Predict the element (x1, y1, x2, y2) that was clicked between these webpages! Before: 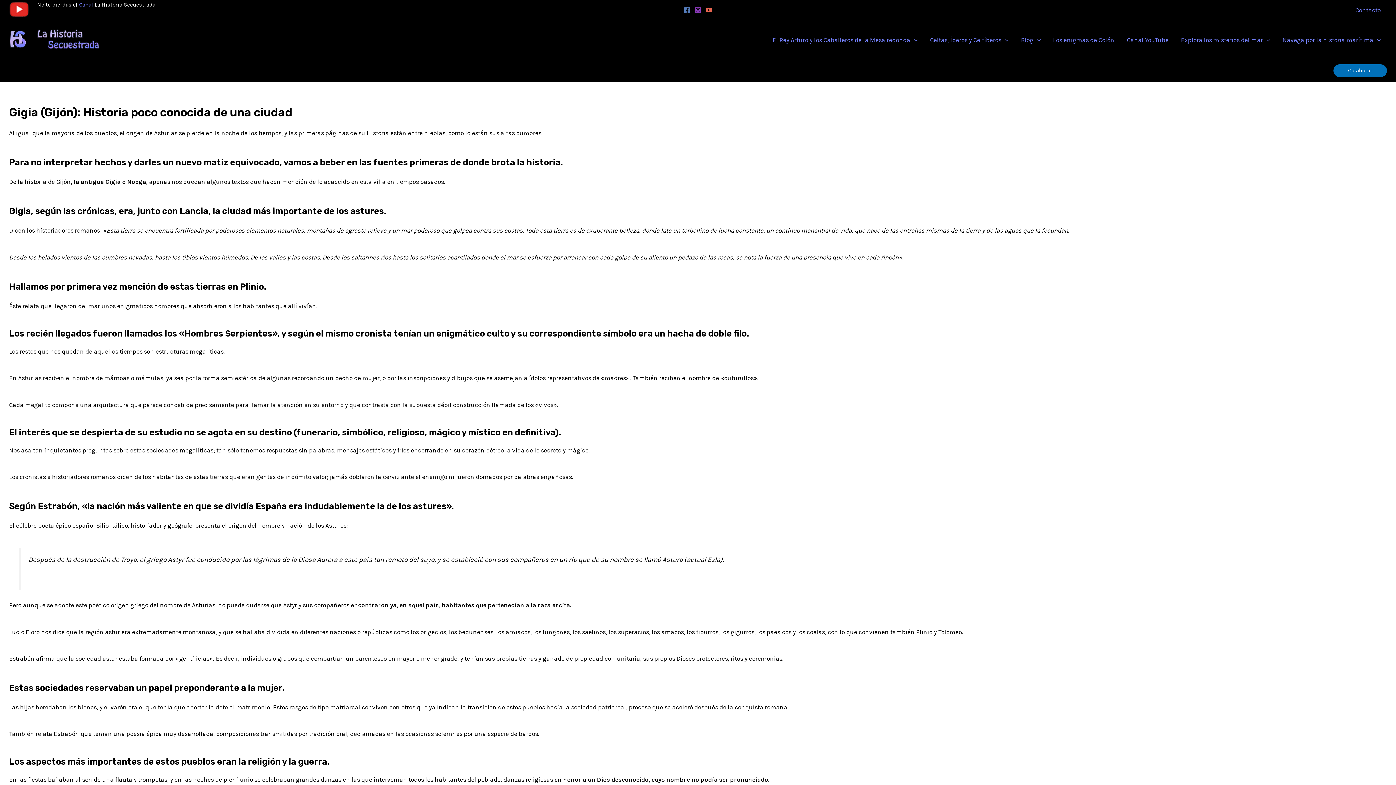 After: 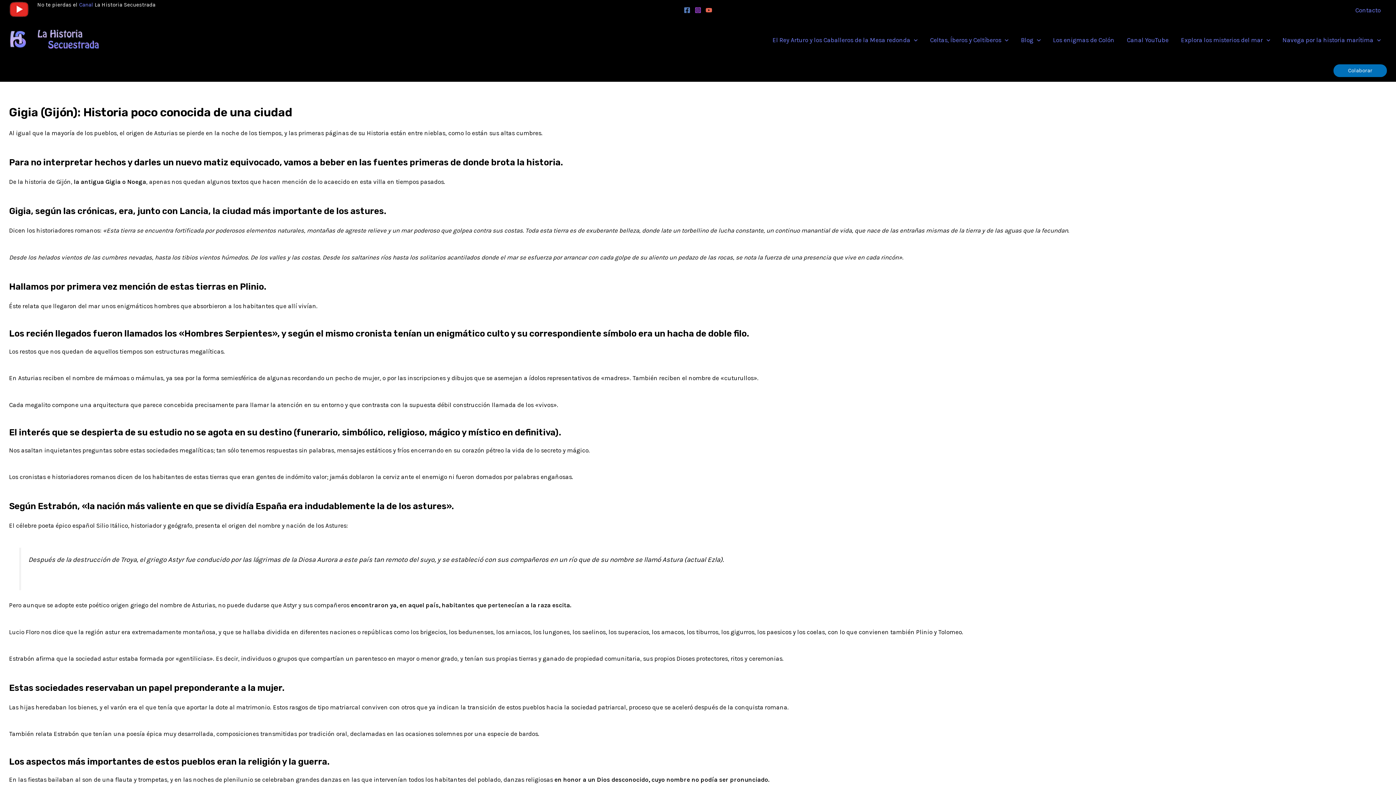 Action: label: YouTube bbox: (705, 6, 712, 13)